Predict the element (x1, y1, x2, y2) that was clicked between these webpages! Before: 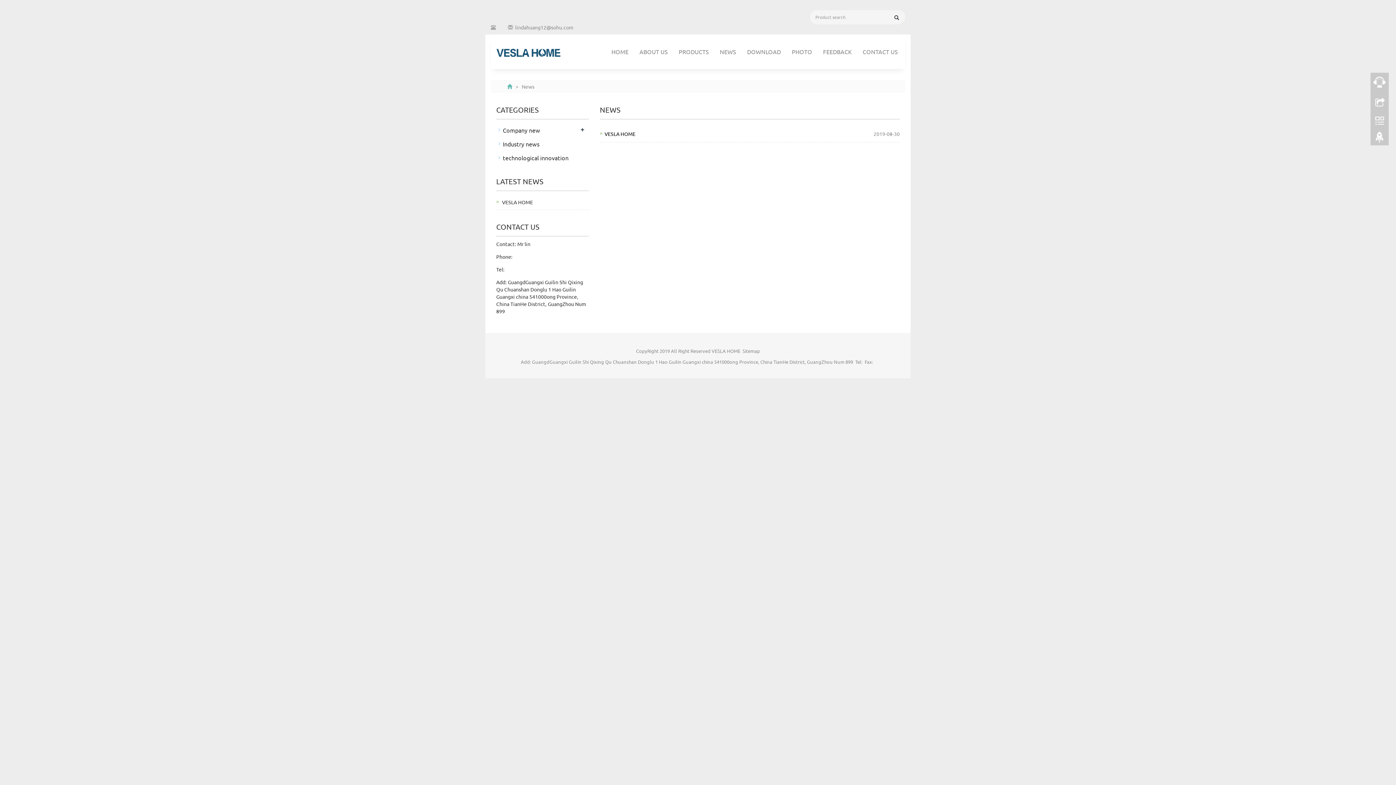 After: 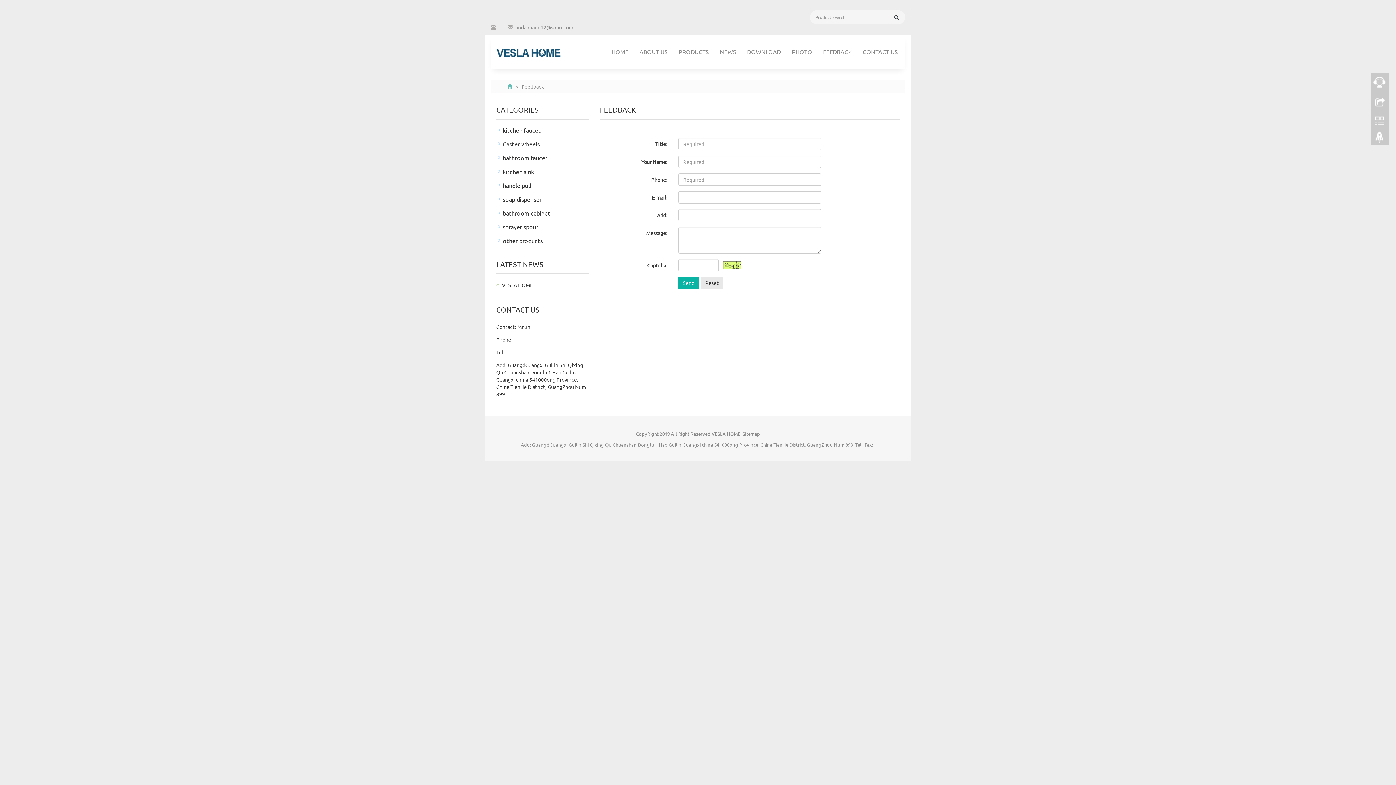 Action: bbox: (817, 34, 857, 66) label: FEEDBACK